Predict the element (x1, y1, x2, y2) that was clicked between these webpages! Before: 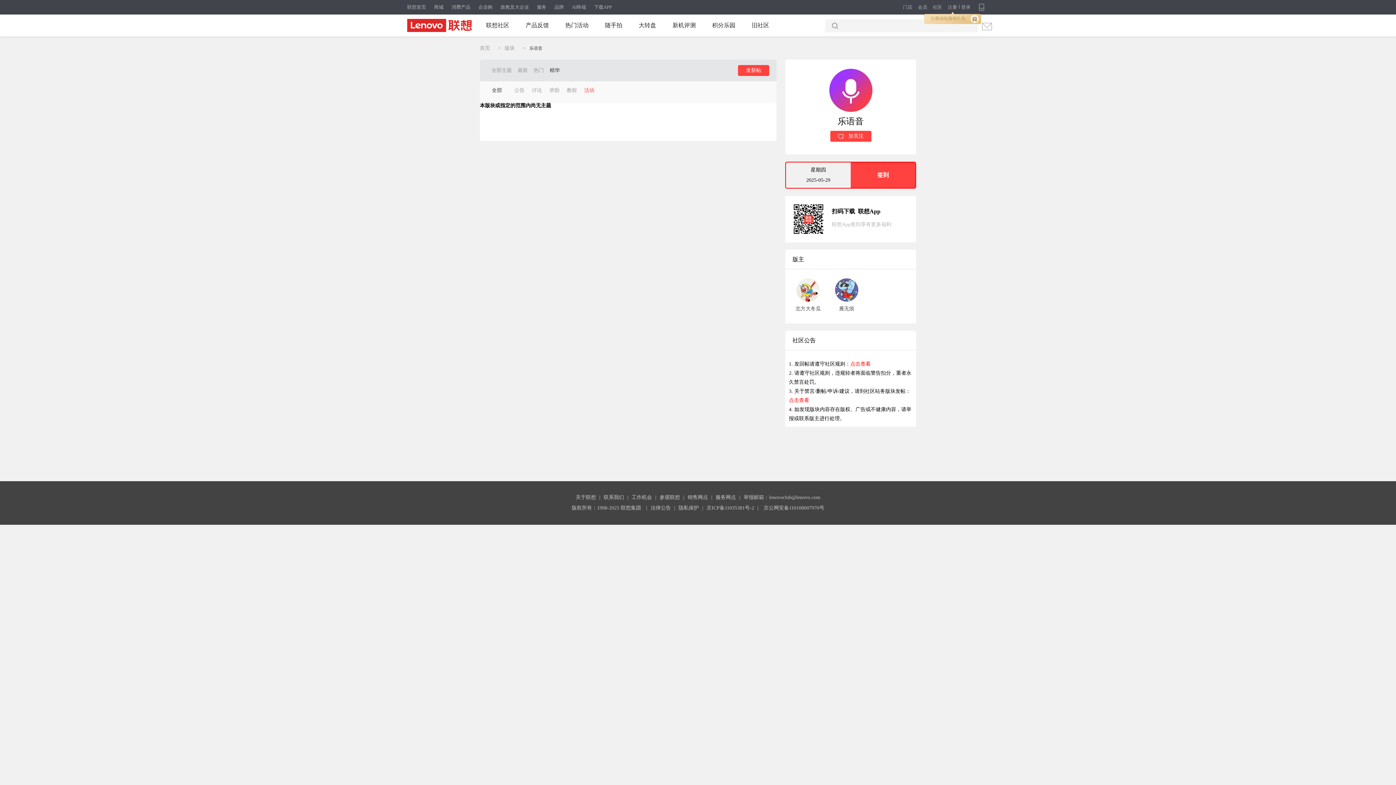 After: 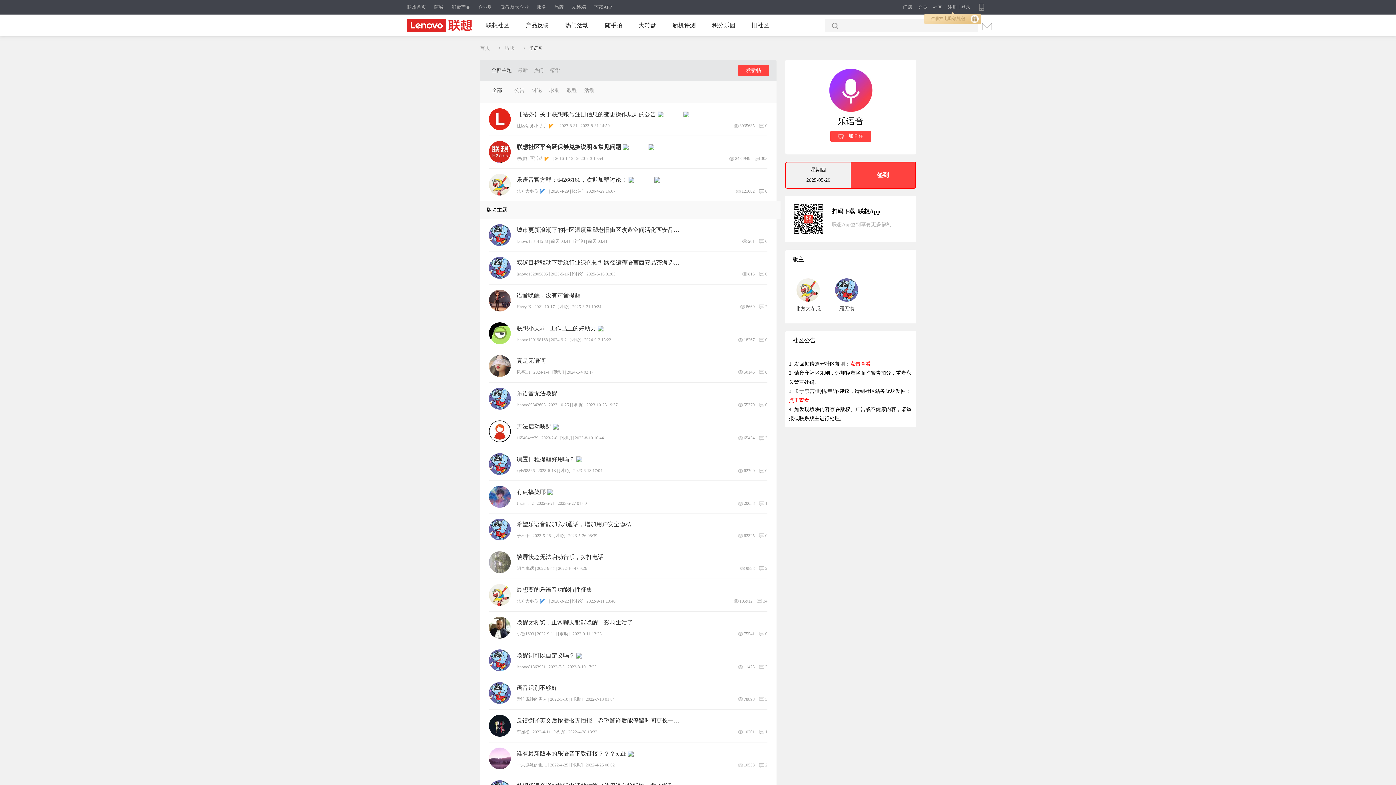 Action: label: 活动 bbox: (584, 87, 594, 93)